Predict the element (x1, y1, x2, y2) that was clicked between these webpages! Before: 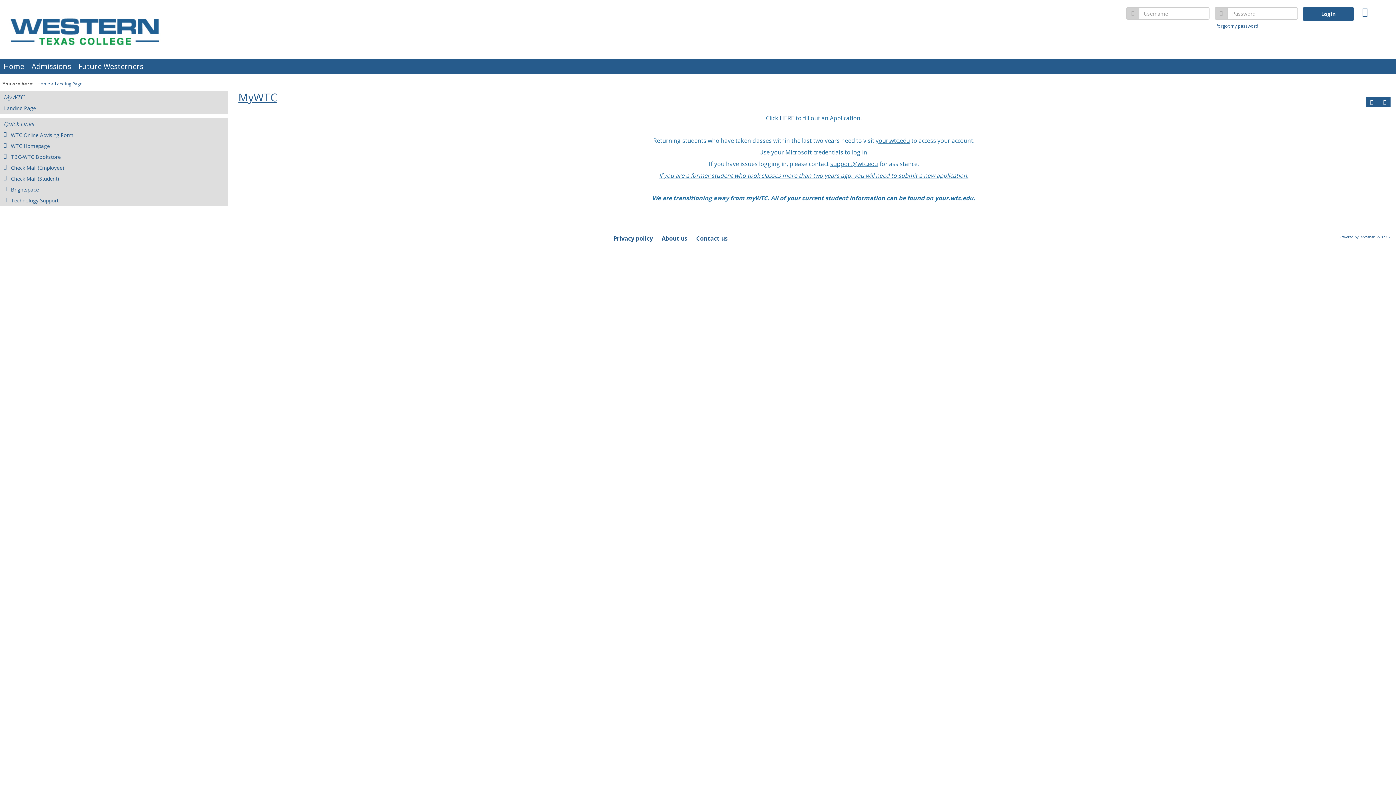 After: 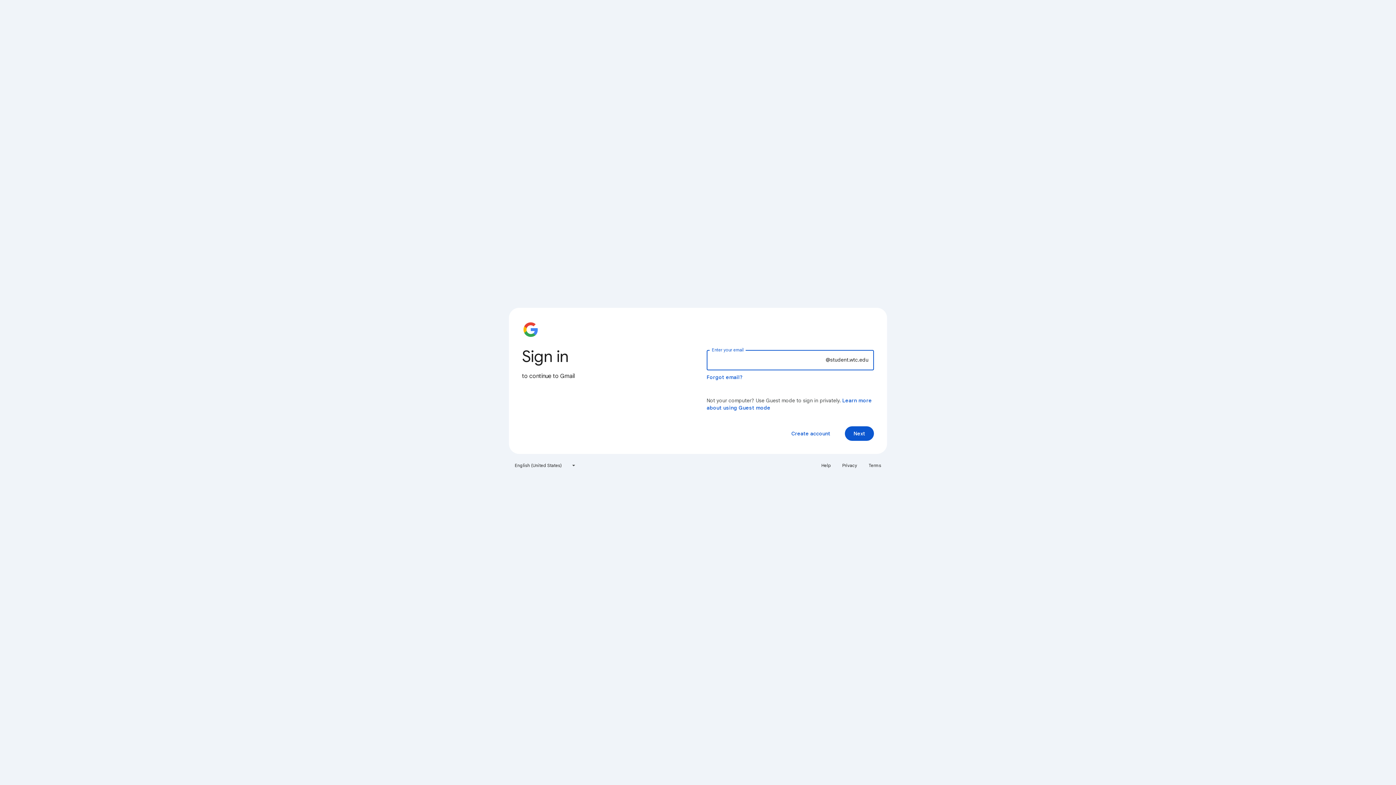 Action: label: Check Mail (Student) bbox: (0, 173, 227, 184)